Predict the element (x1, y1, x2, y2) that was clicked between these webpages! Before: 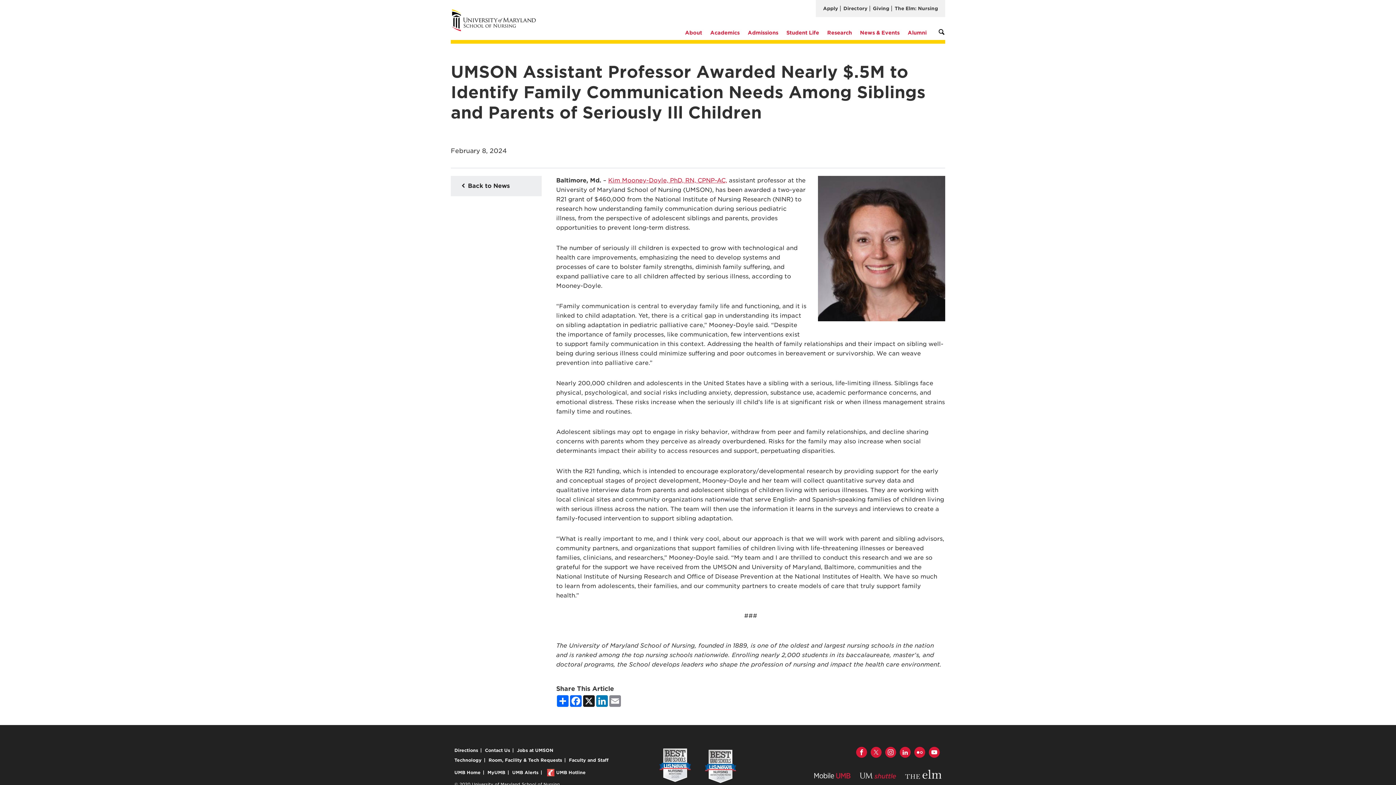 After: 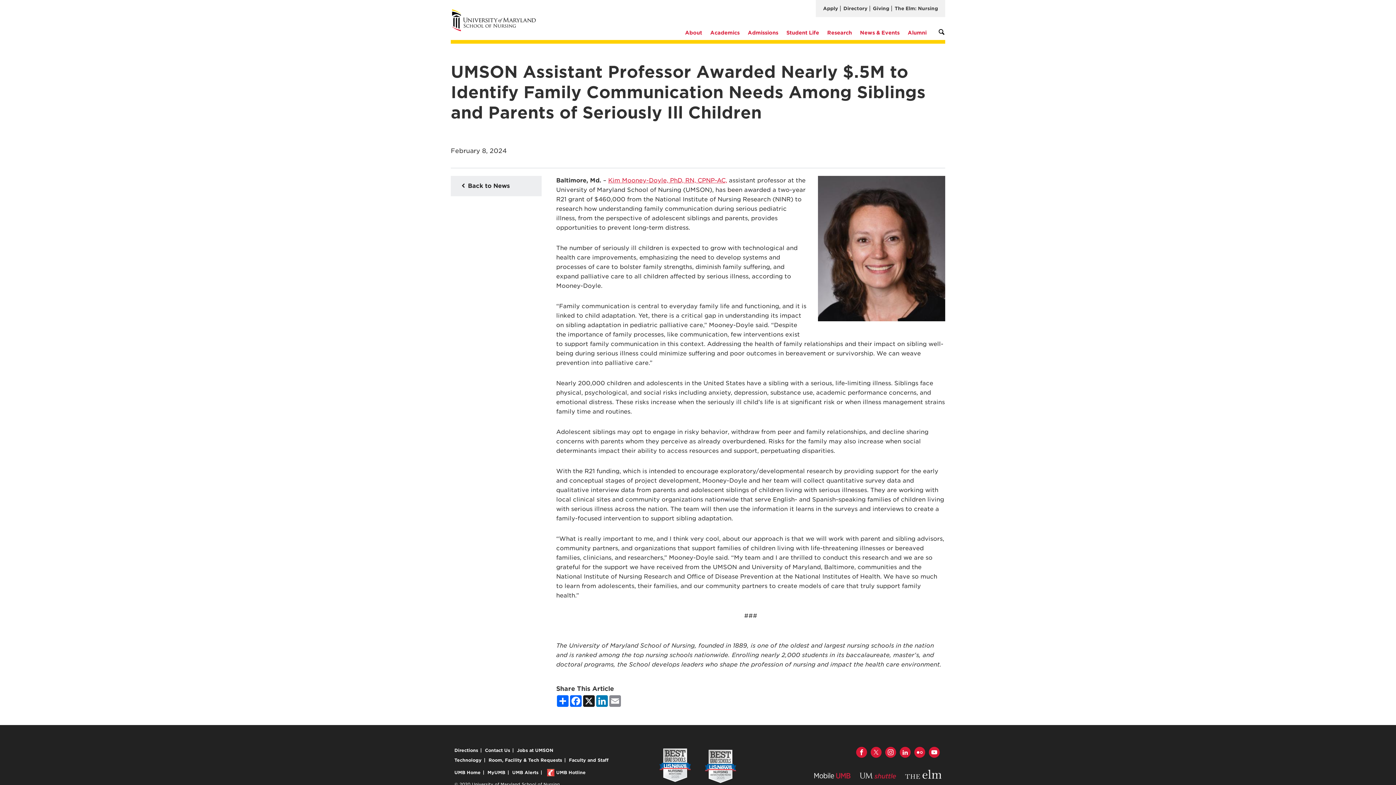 Action: bbox: (905, 770, 941, 779) label: The Elm